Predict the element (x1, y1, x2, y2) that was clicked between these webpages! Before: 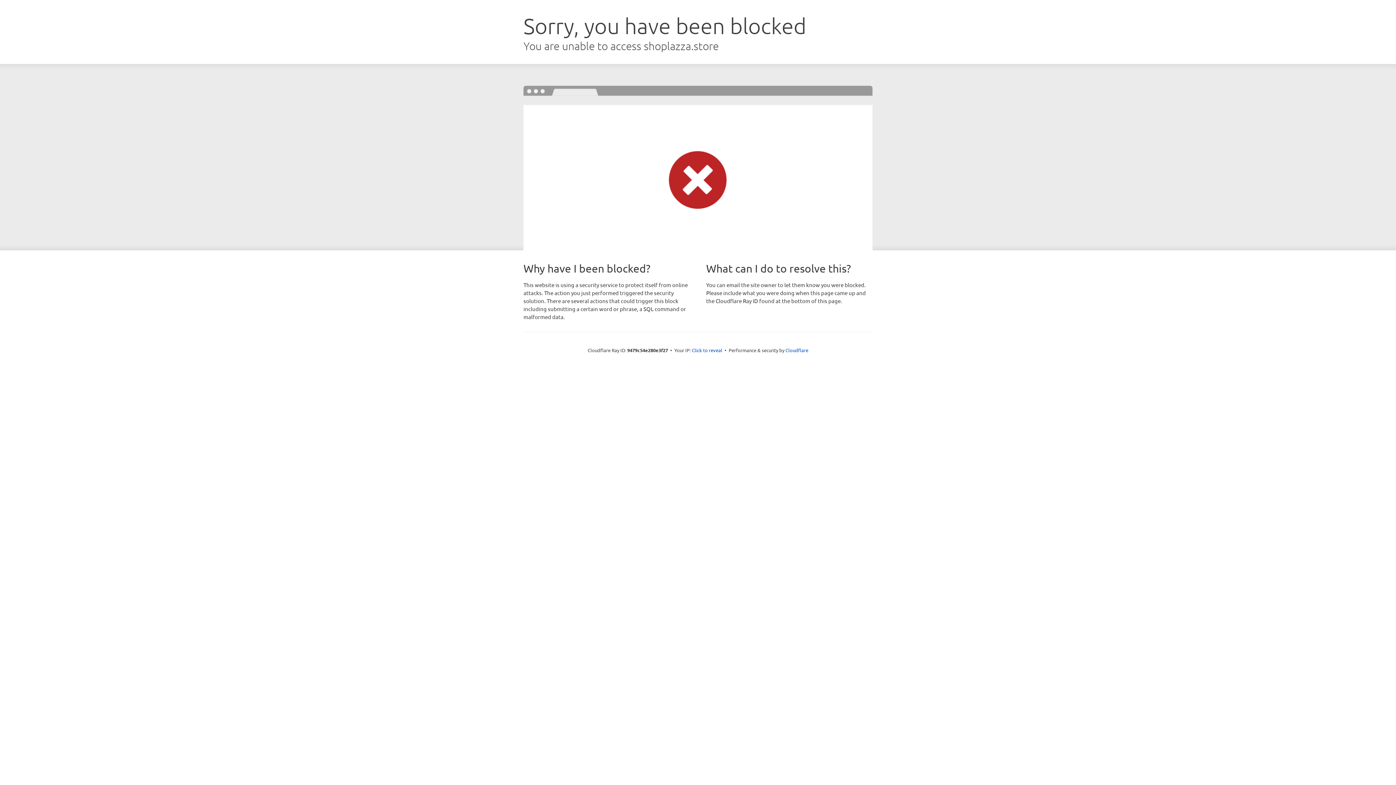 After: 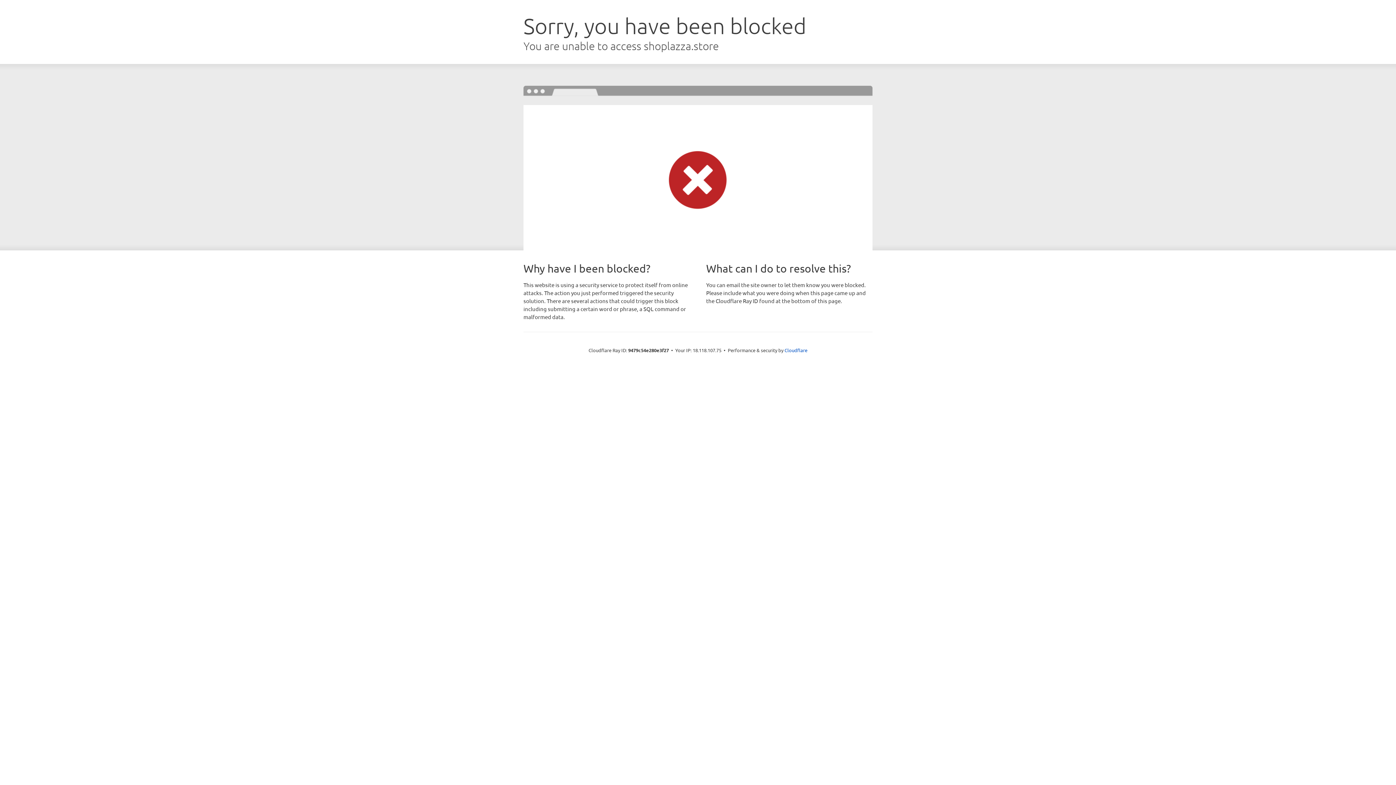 Action: label: Click to reveal bbox: (692, 346, 722, 353)